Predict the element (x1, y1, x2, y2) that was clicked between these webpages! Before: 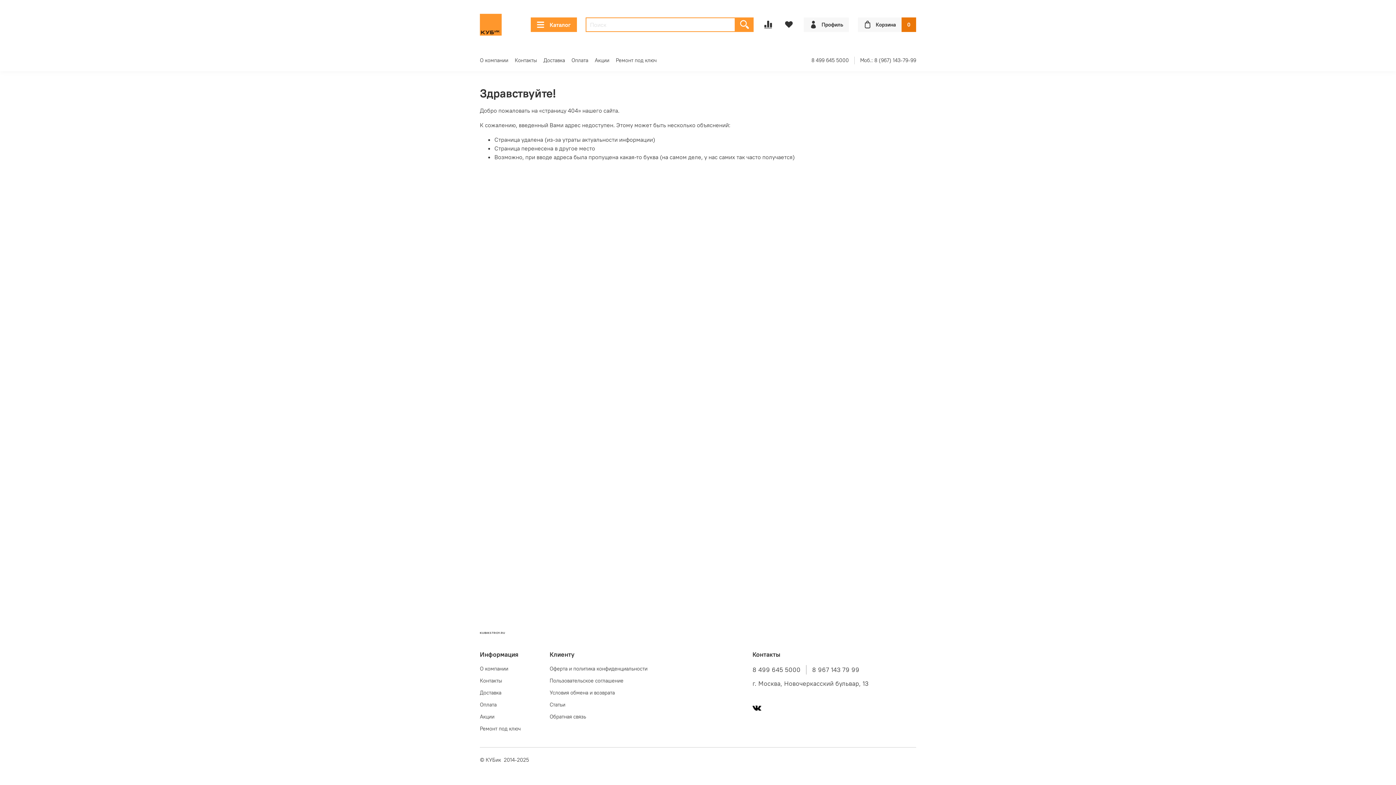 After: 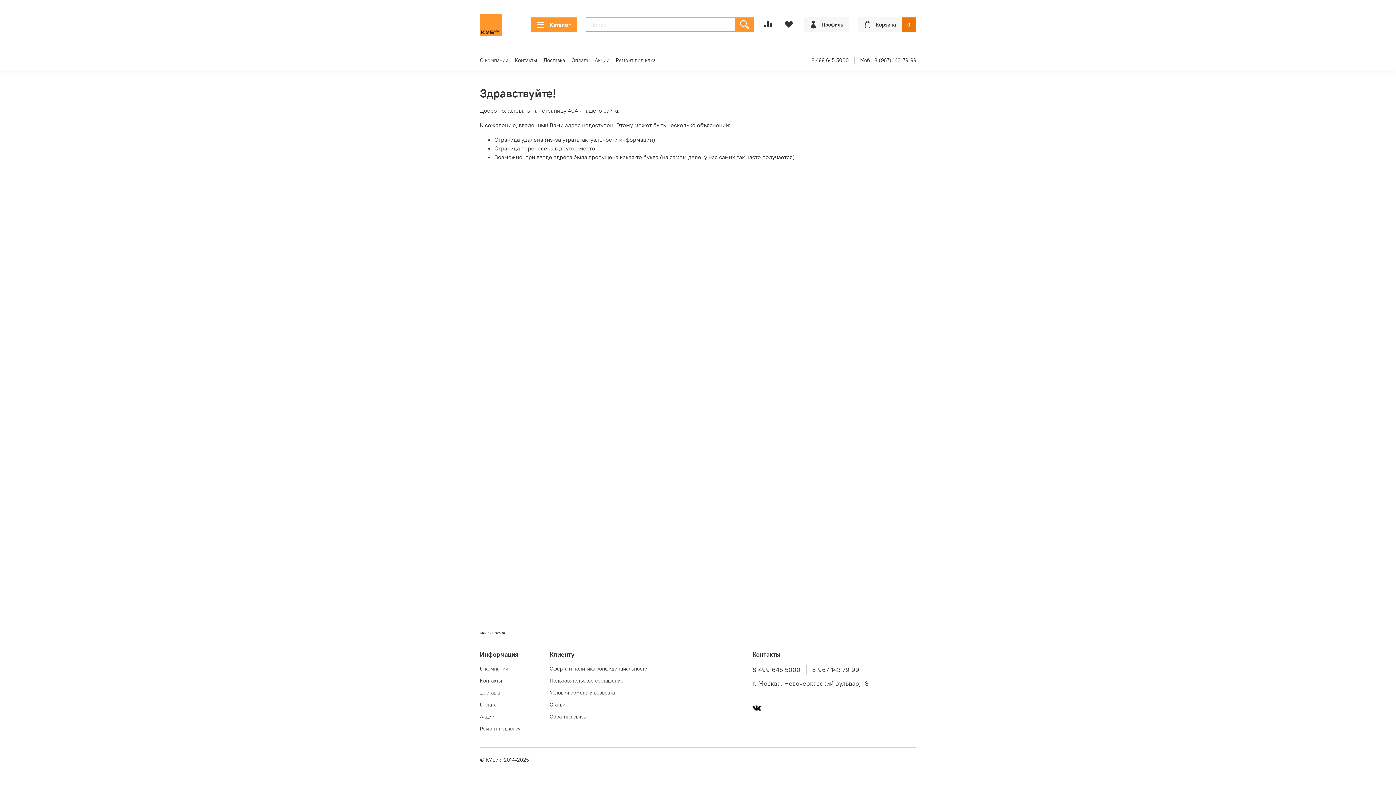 Action: label: 8 499 645 5000 bbox: (752, 666, 800, 674)